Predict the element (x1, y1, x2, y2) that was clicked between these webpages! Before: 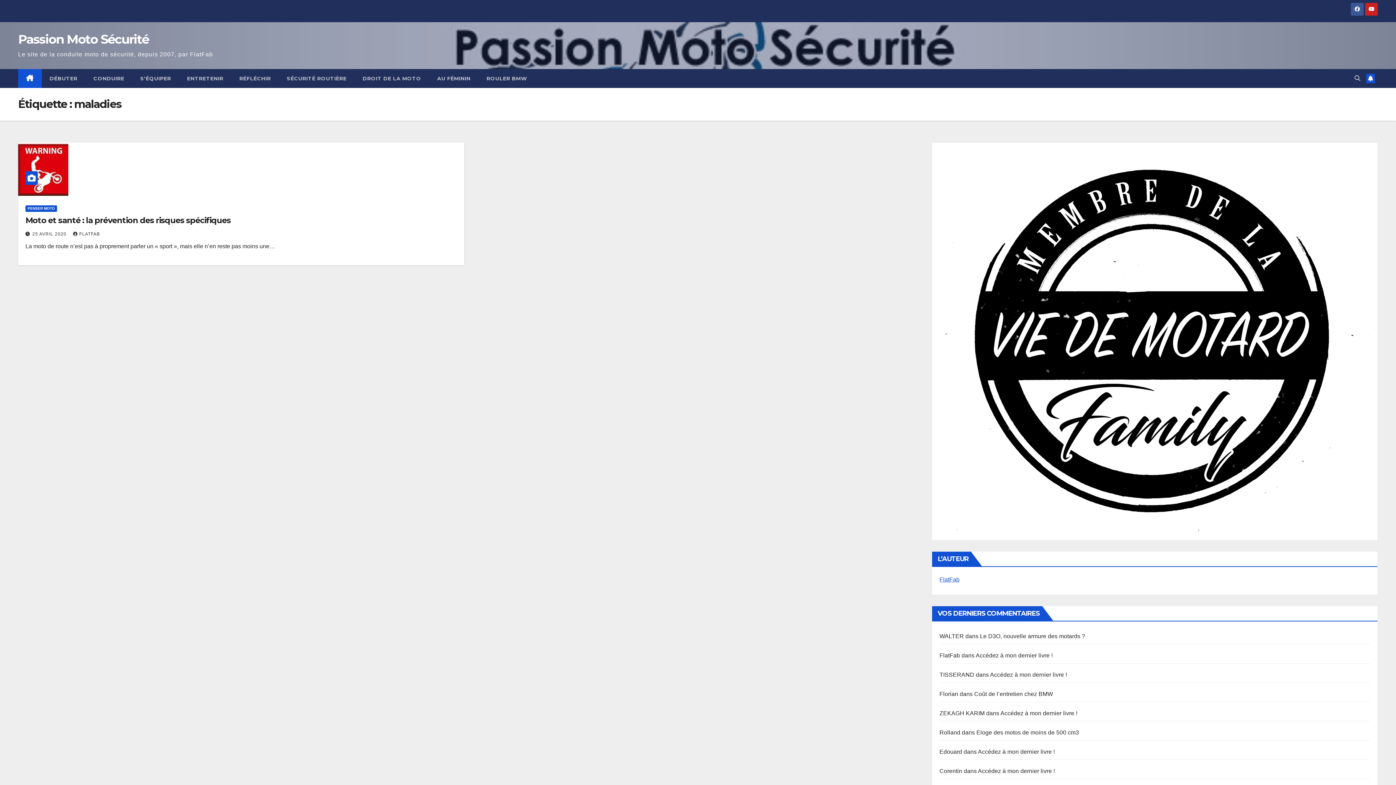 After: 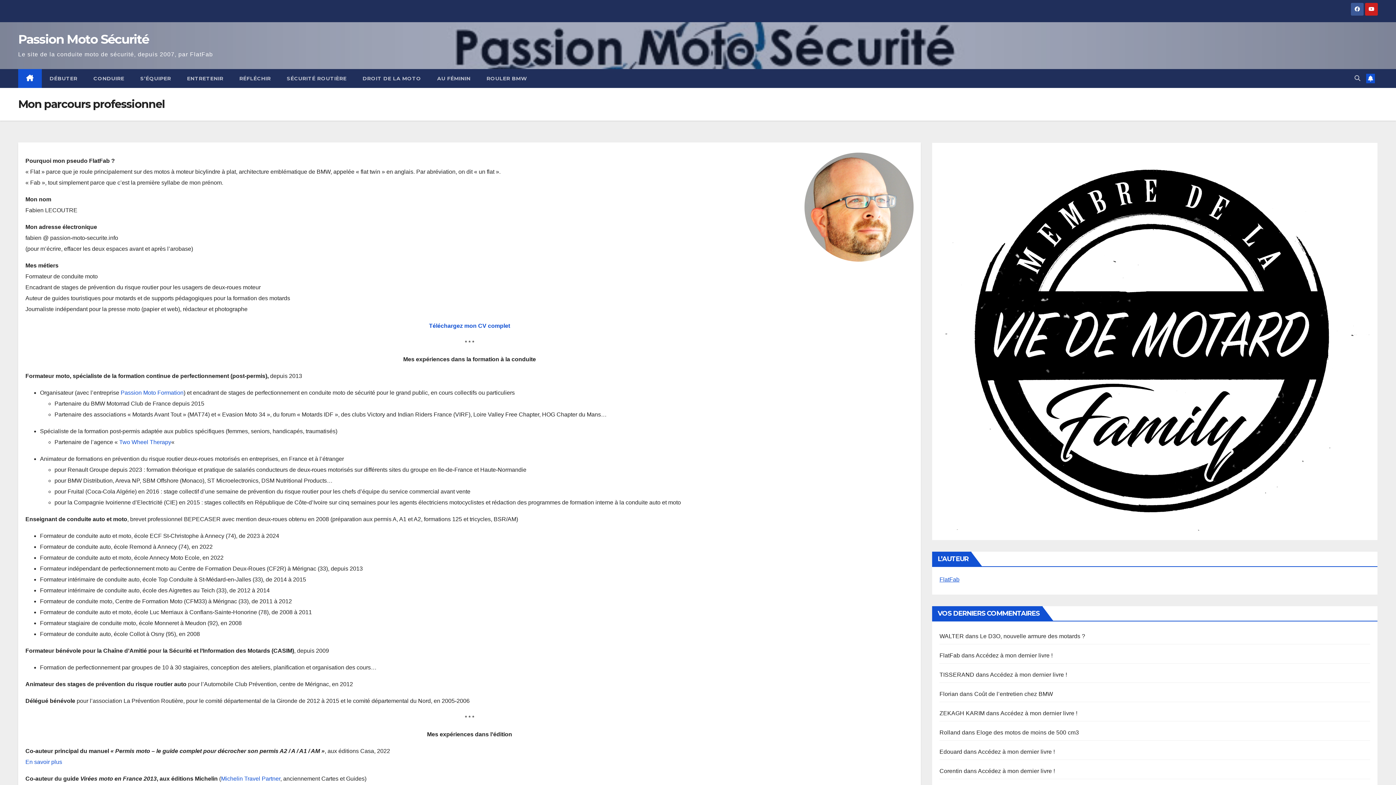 Action: label: FlatFab bbox: (939, 576, 959, 582)